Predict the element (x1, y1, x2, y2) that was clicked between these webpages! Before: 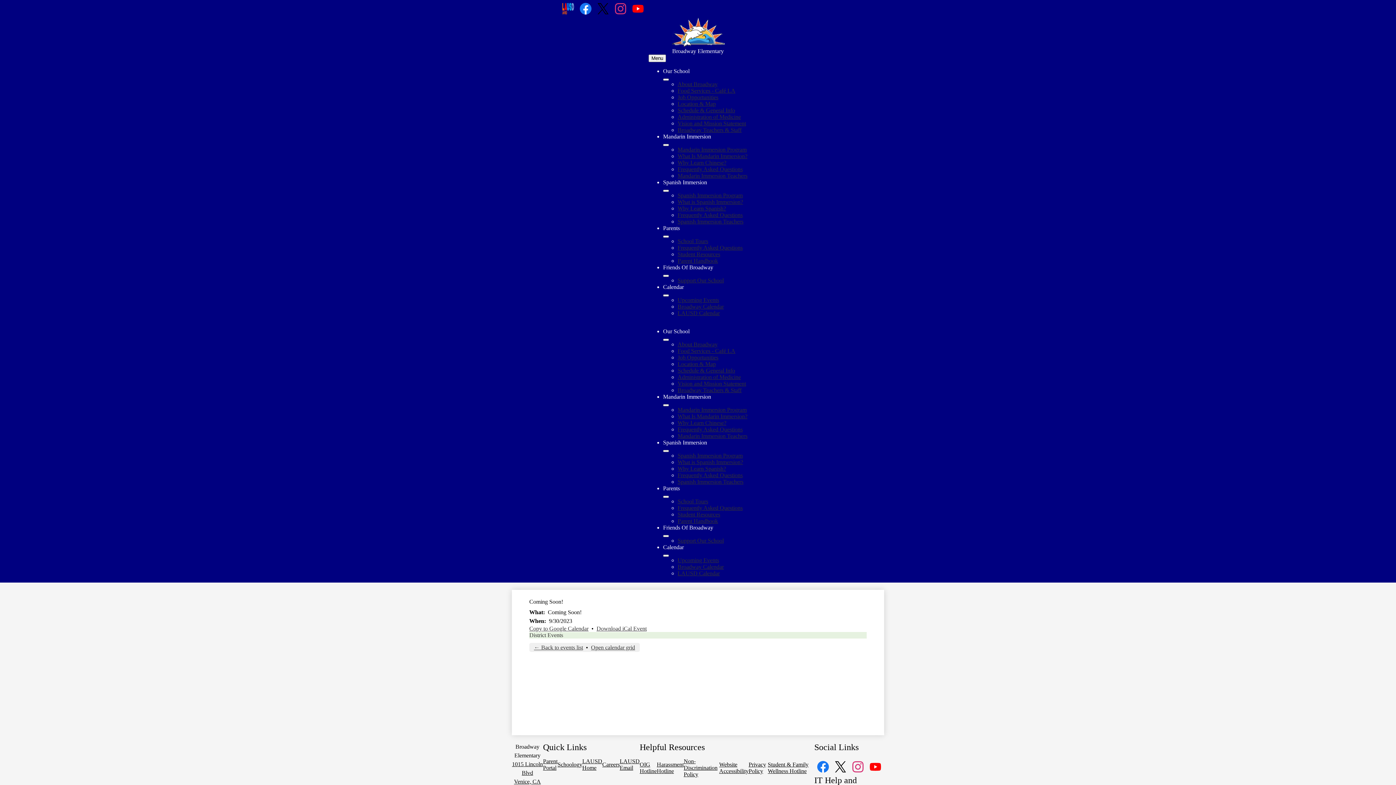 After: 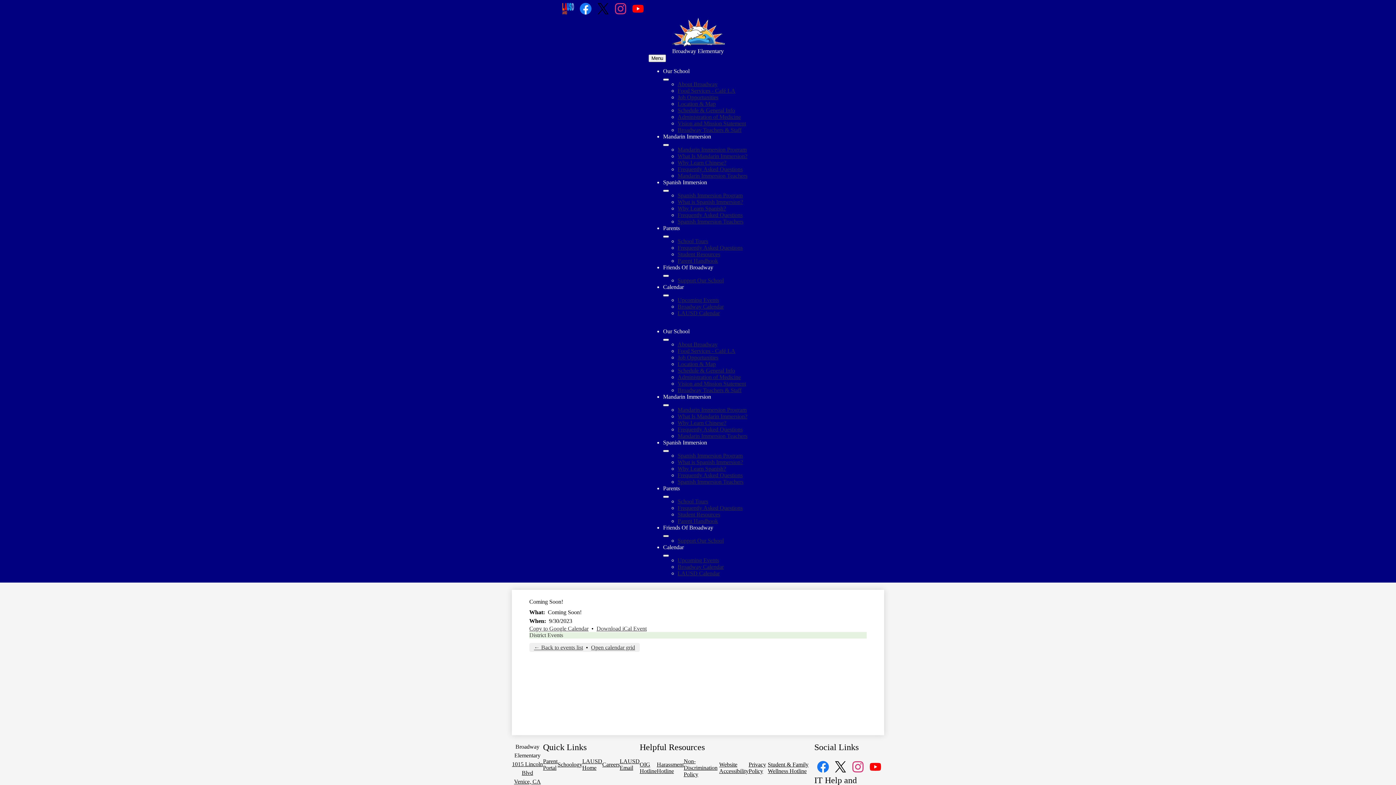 Action: label: Friends Of Broadway submenu bbox: (663, 535, 669, 537)